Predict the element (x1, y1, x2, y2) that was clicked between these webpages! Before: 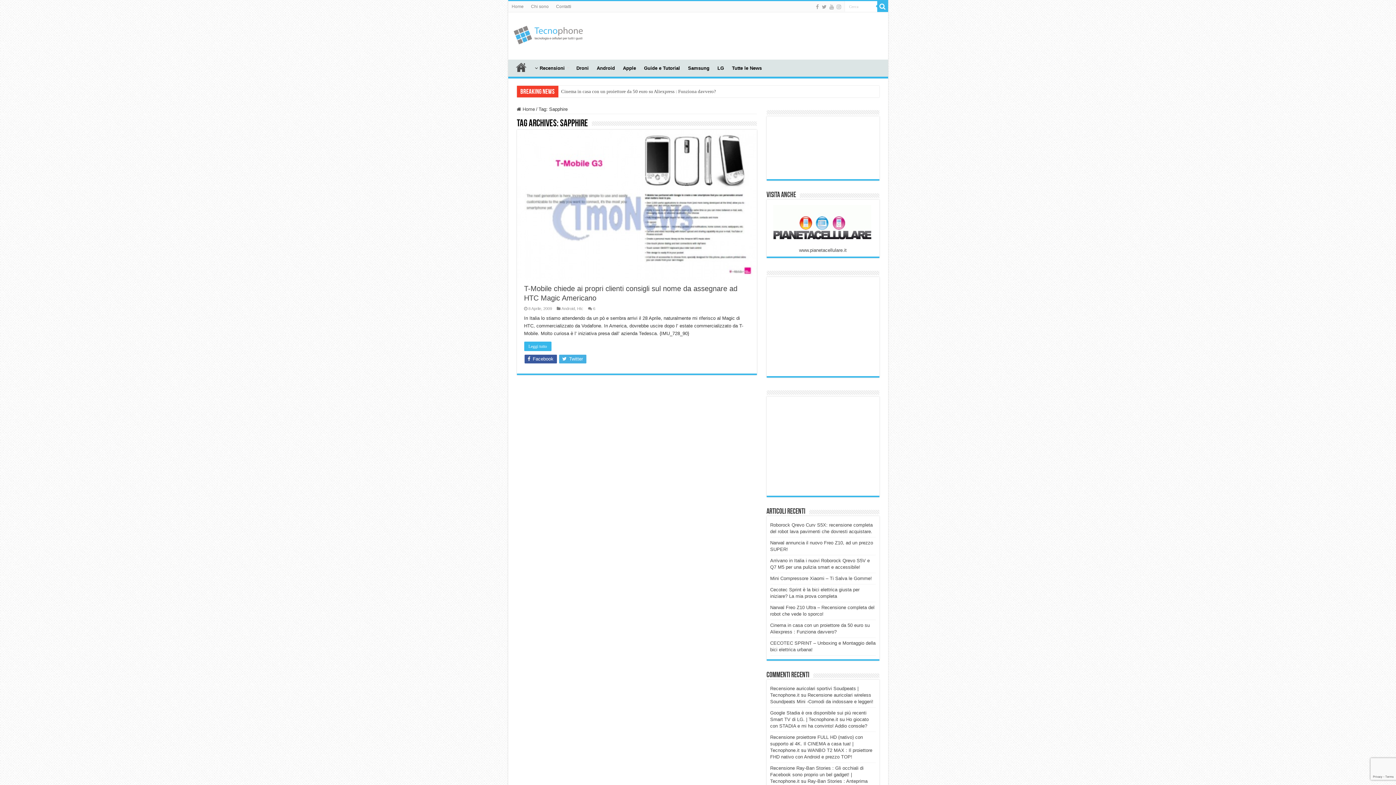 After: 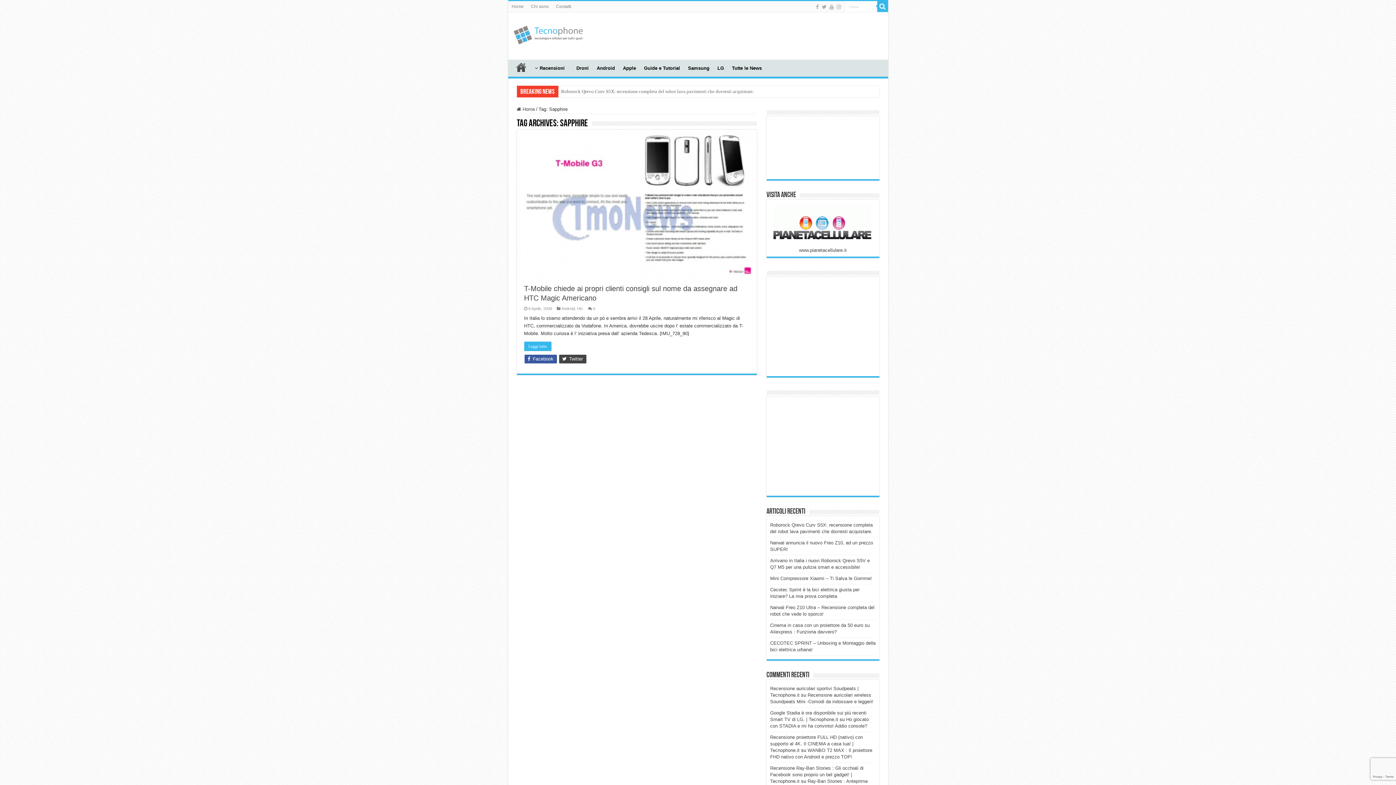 Action: label:  Twitter bbox: (559, 354, 586, 363)